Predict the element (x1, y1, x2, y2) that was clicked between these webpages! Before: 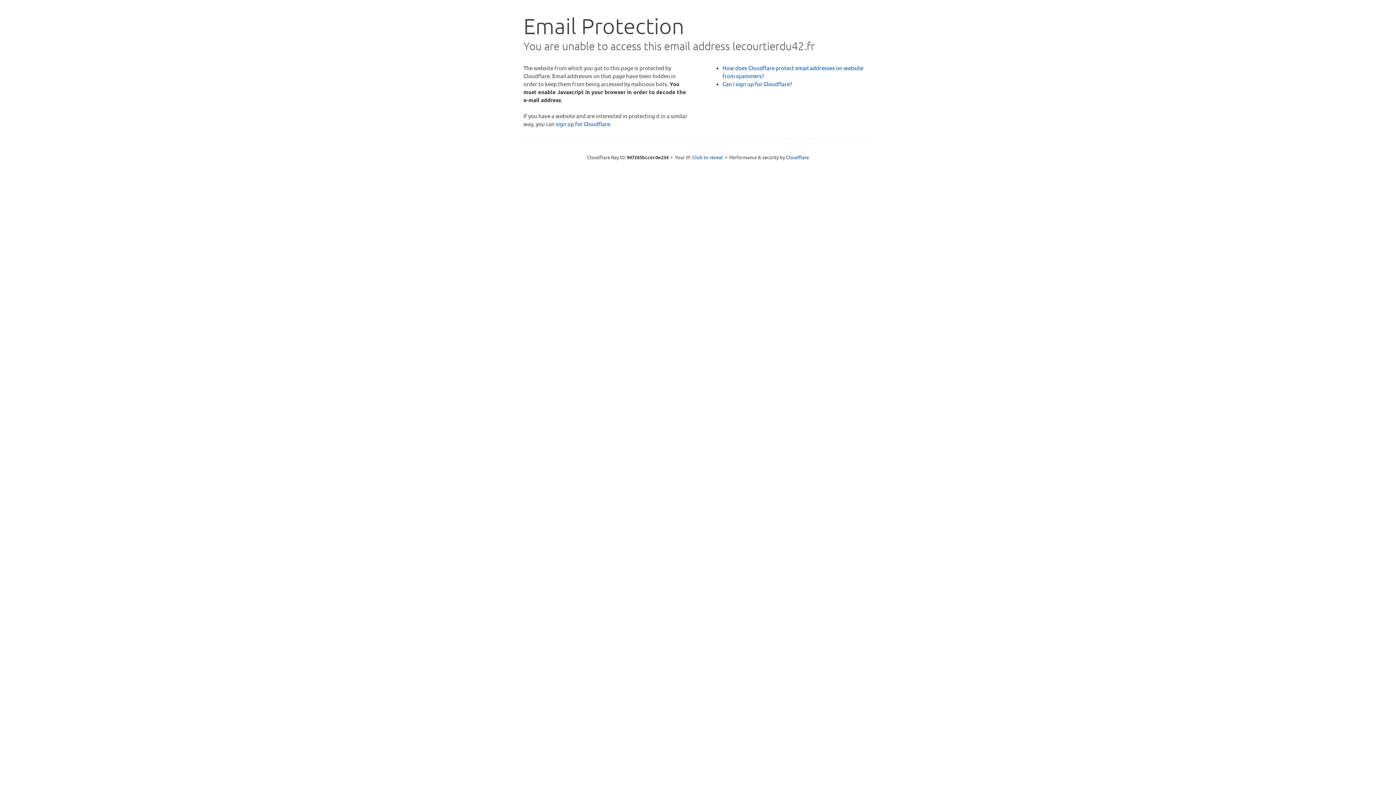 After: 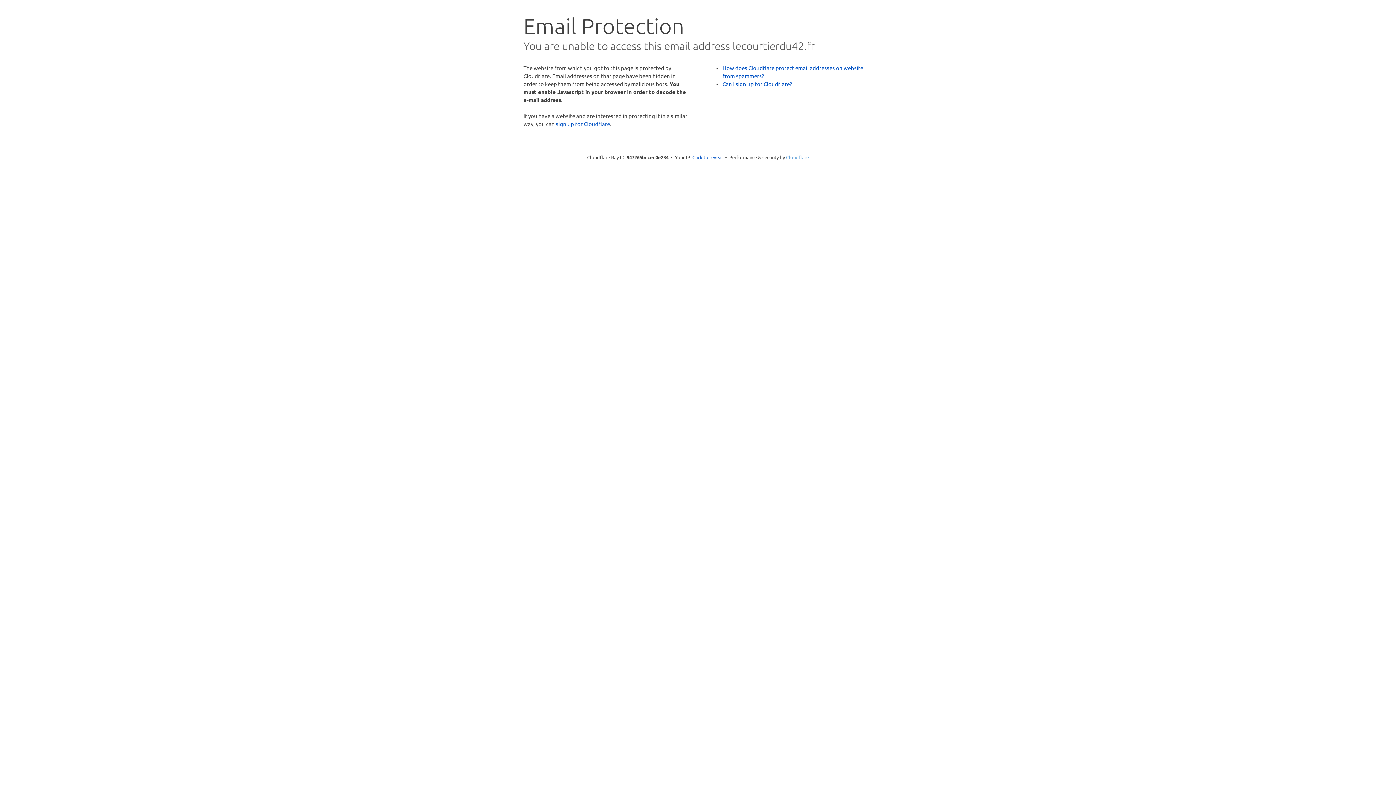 Action: label: Cloudflare bbox: (786, 154, 809, 160)